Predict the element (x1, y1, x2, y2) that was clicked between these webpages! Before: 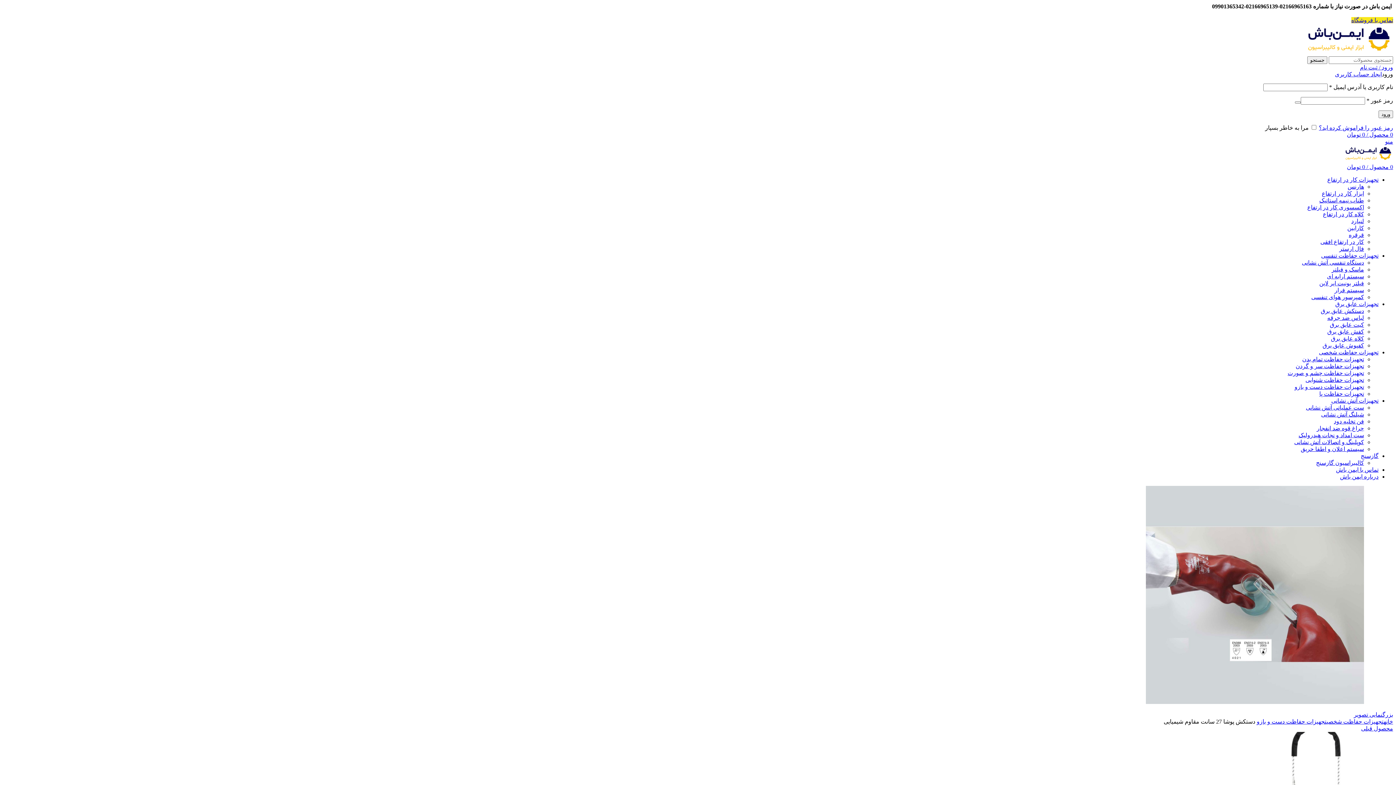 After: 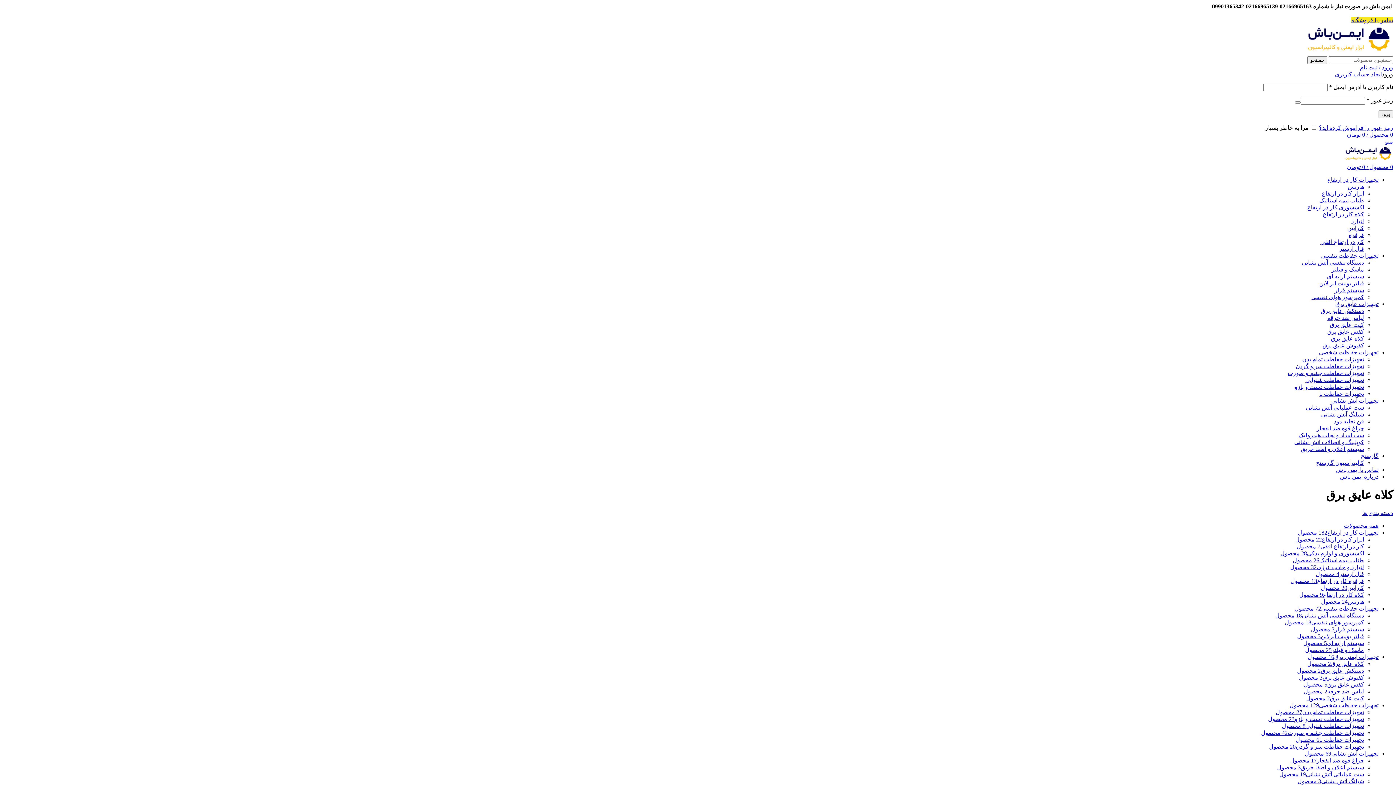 Action: bbox: (1331, 335, 1364, 341) label: کلاه عایق برق